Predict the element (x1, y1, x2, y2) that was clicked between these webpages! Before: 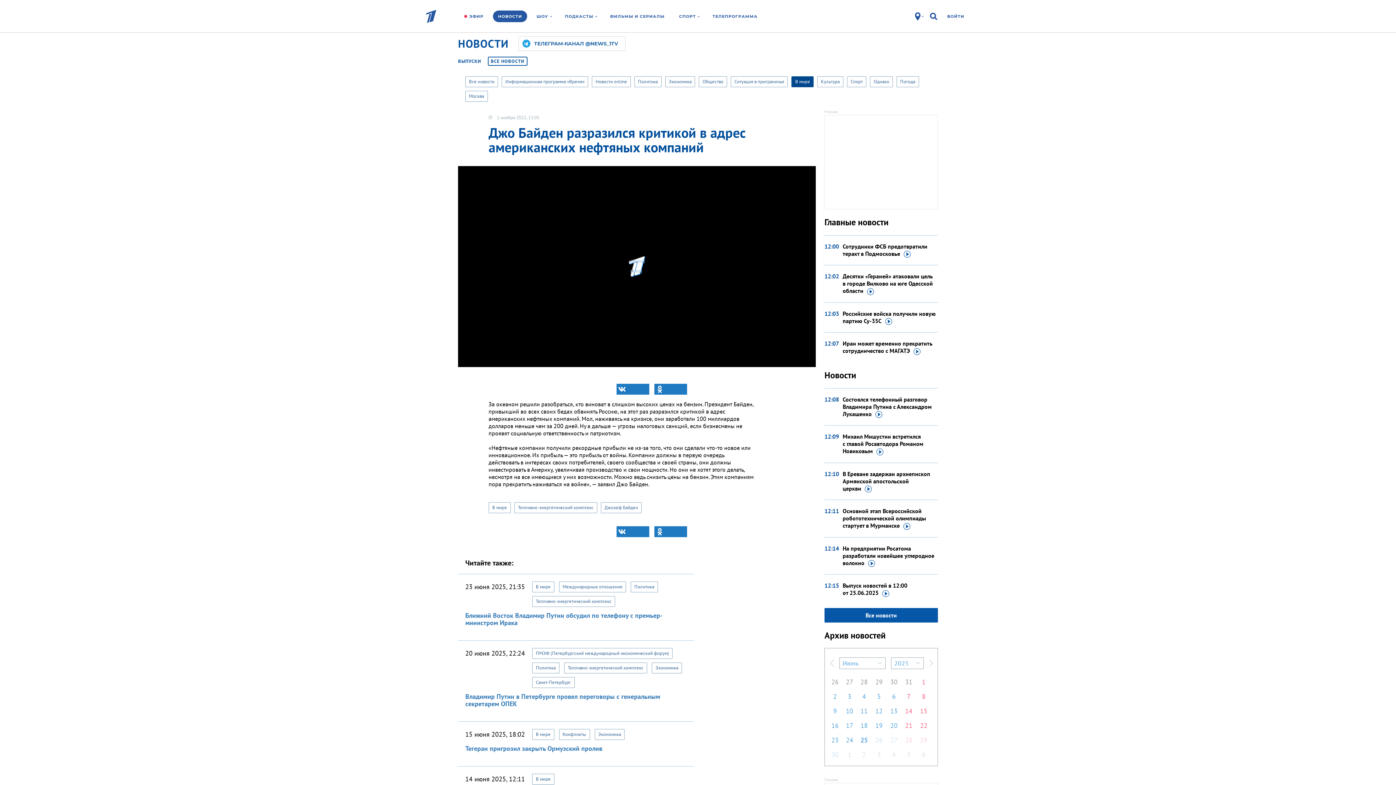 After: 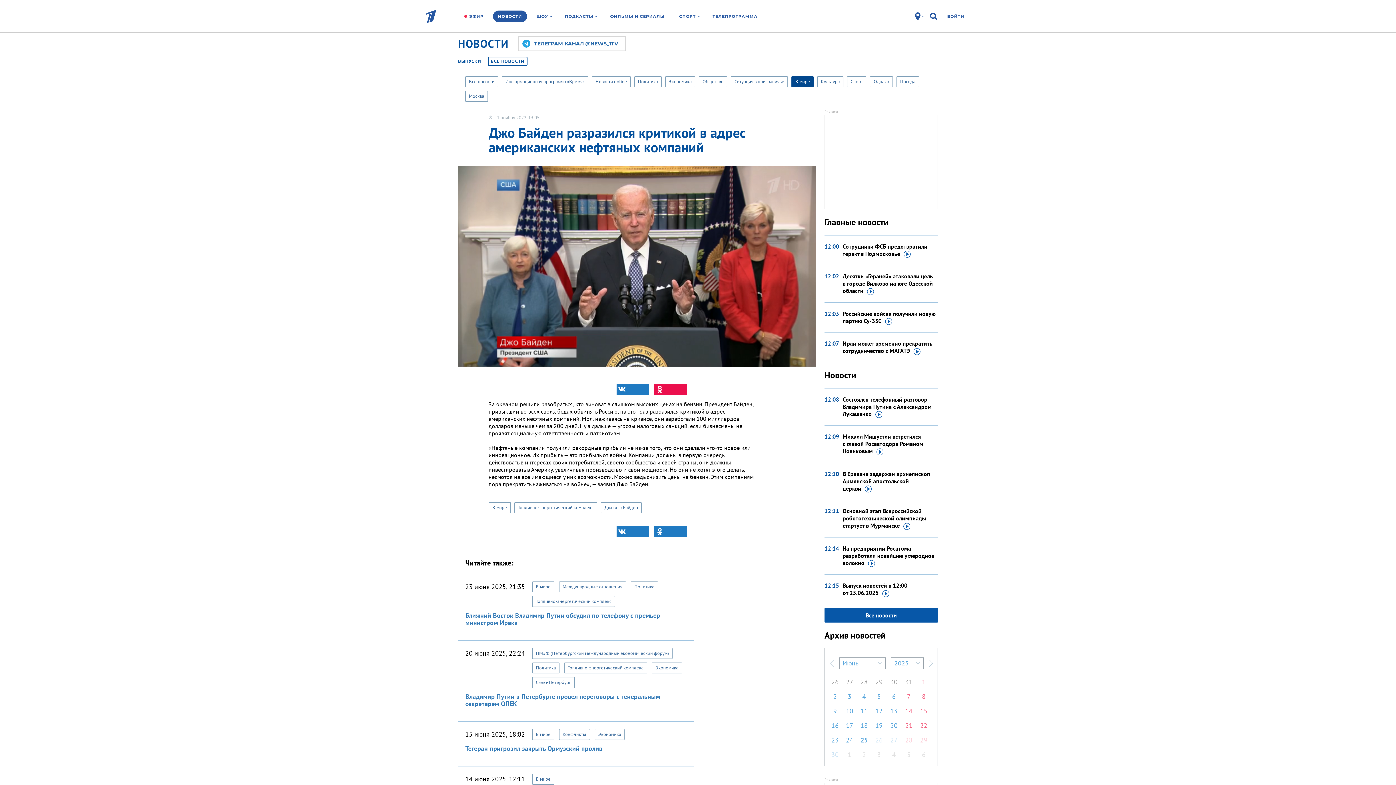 Action: bbox: (654, 384, 687, 394)